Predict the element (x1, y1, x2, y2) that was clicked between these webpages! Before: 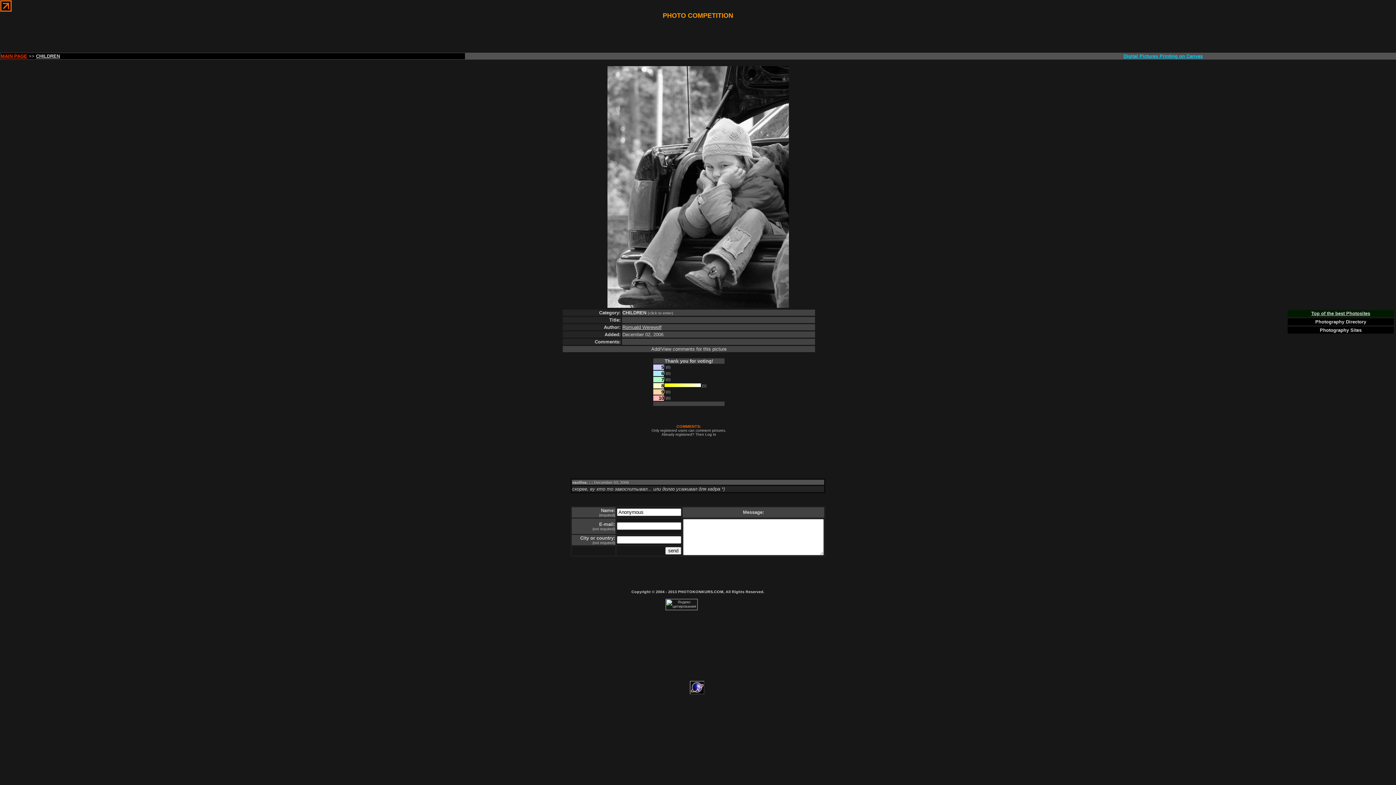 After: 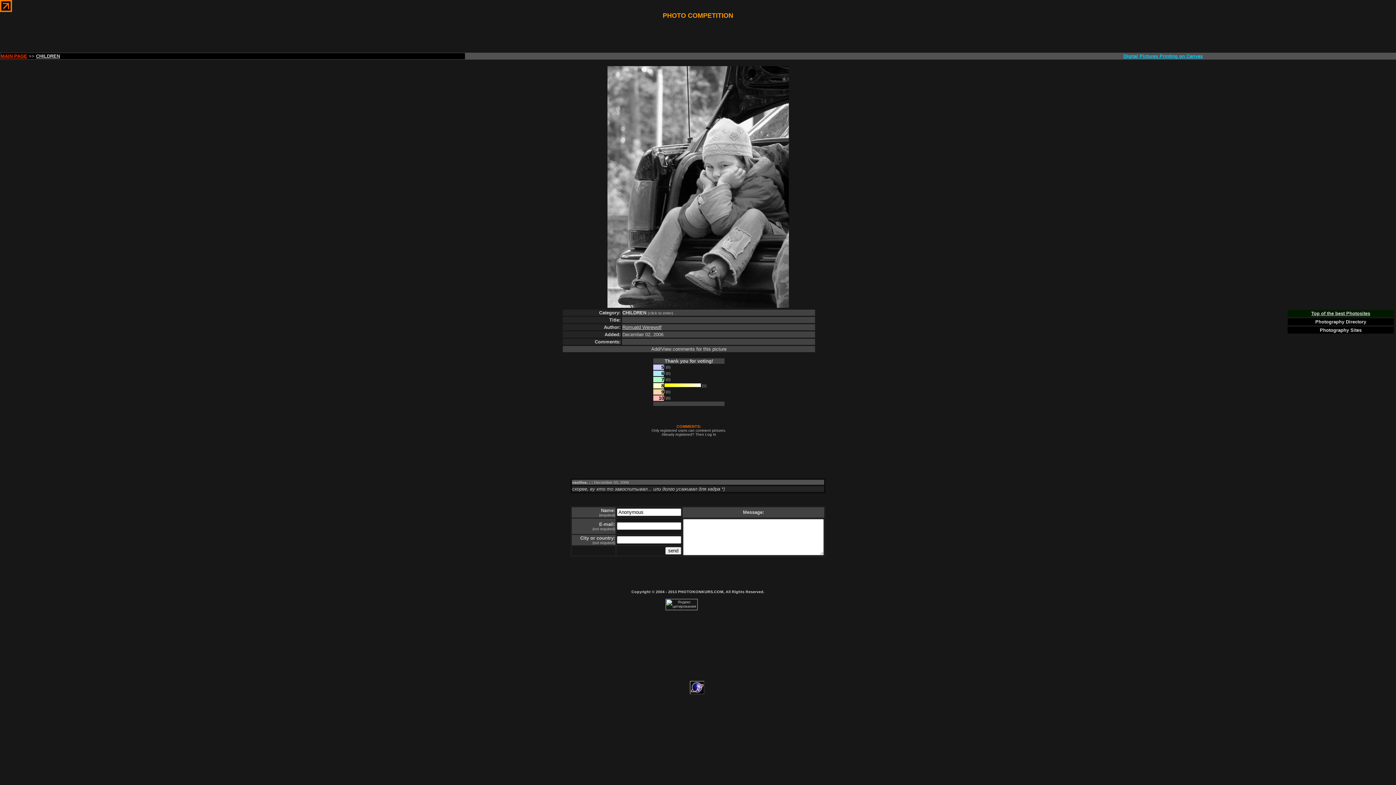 Action: bbox: (0, 6, 12, 13)